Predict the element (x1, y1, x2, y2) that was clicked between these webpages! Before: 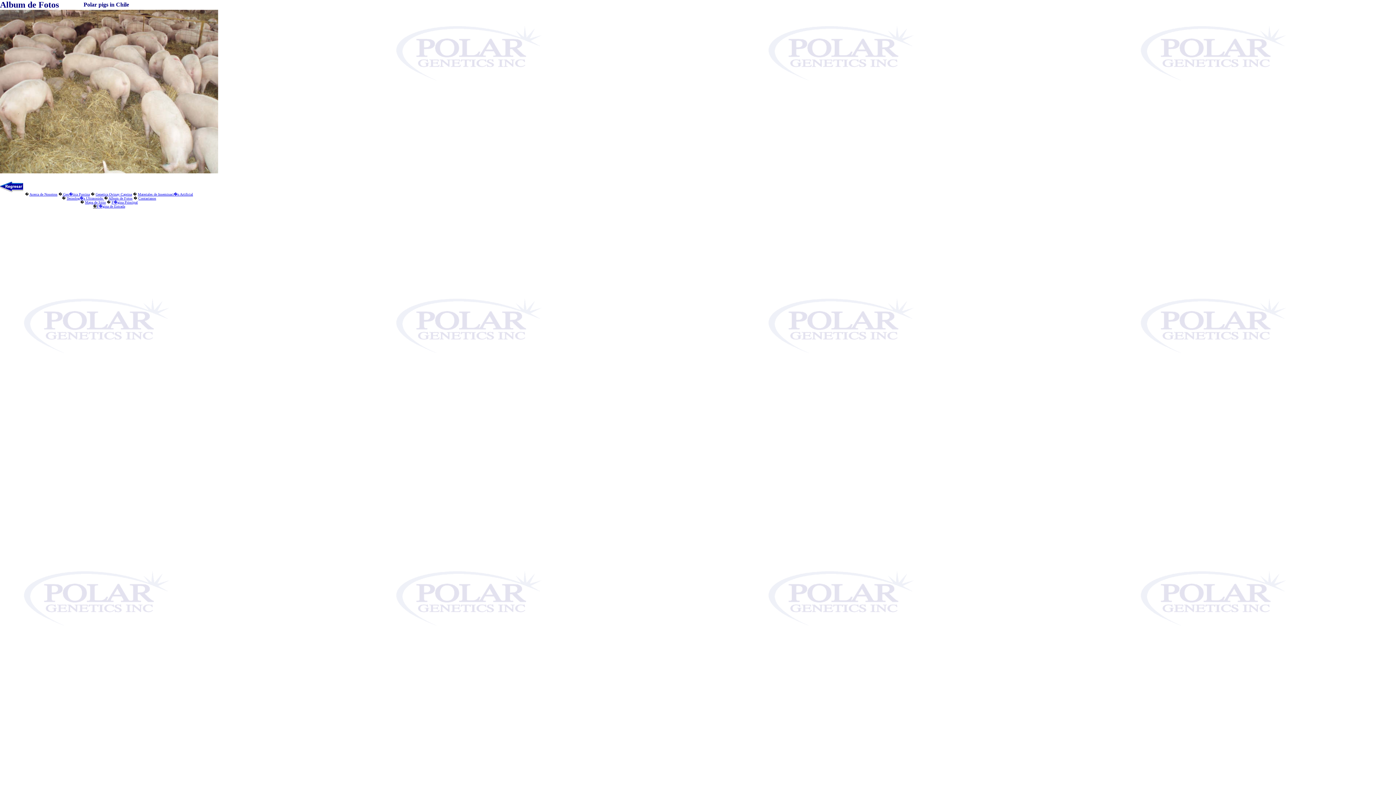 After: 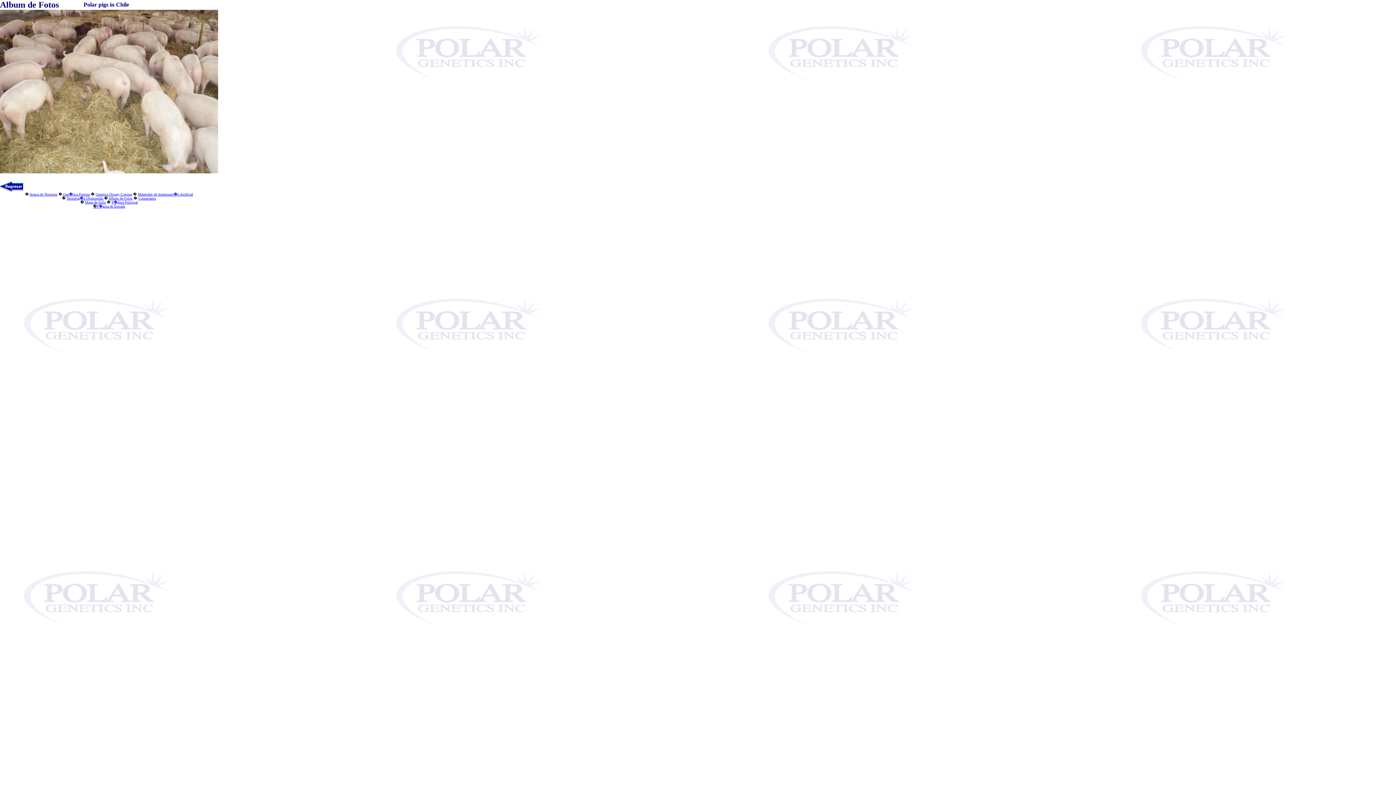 Action: label: Gen�tica Porcina bbox: (63, 192, 89, 196)